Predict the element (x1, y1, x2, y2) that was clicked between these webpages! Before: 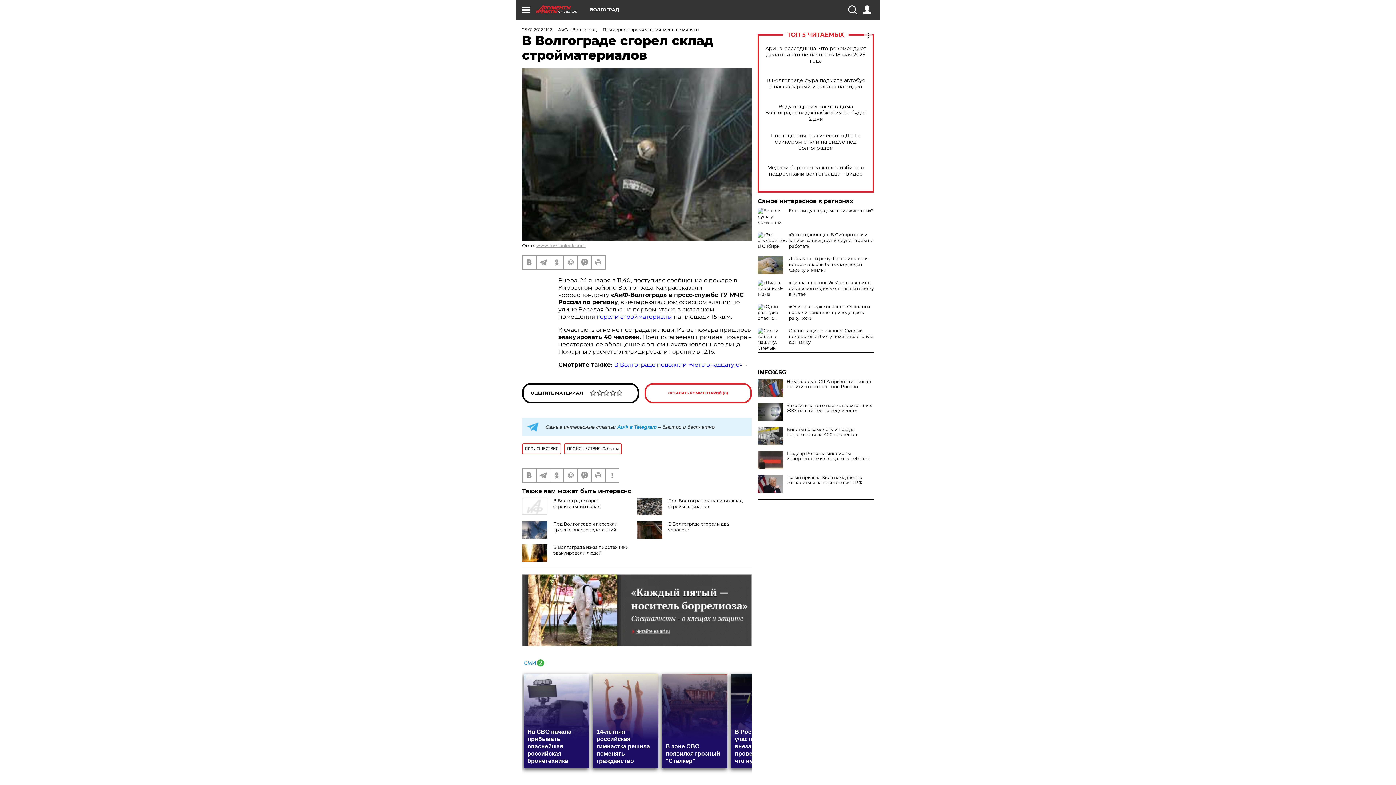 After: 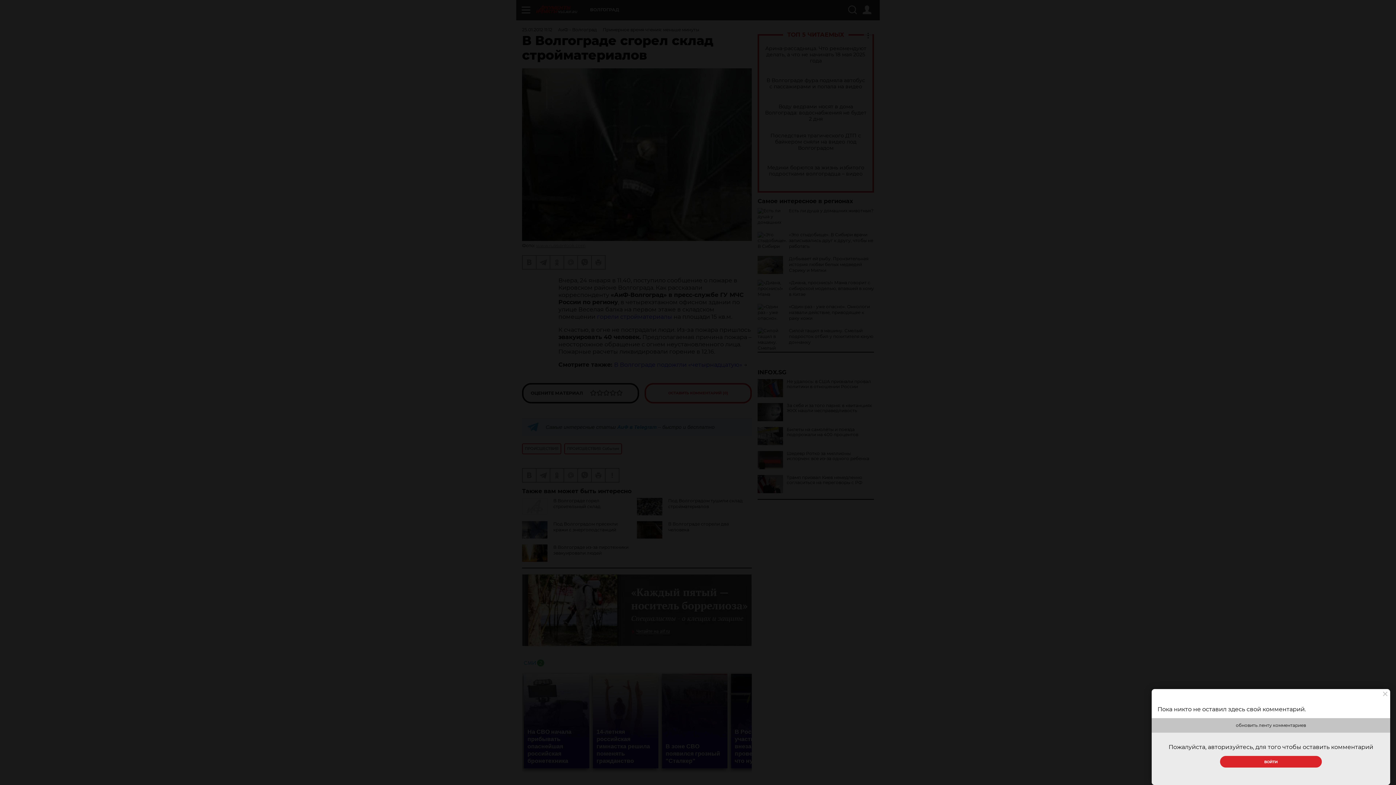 Action: label: ОСТАВИТЬ КОММЕНТАРИЙ (0) bbox: (644, 383, 752, 403)